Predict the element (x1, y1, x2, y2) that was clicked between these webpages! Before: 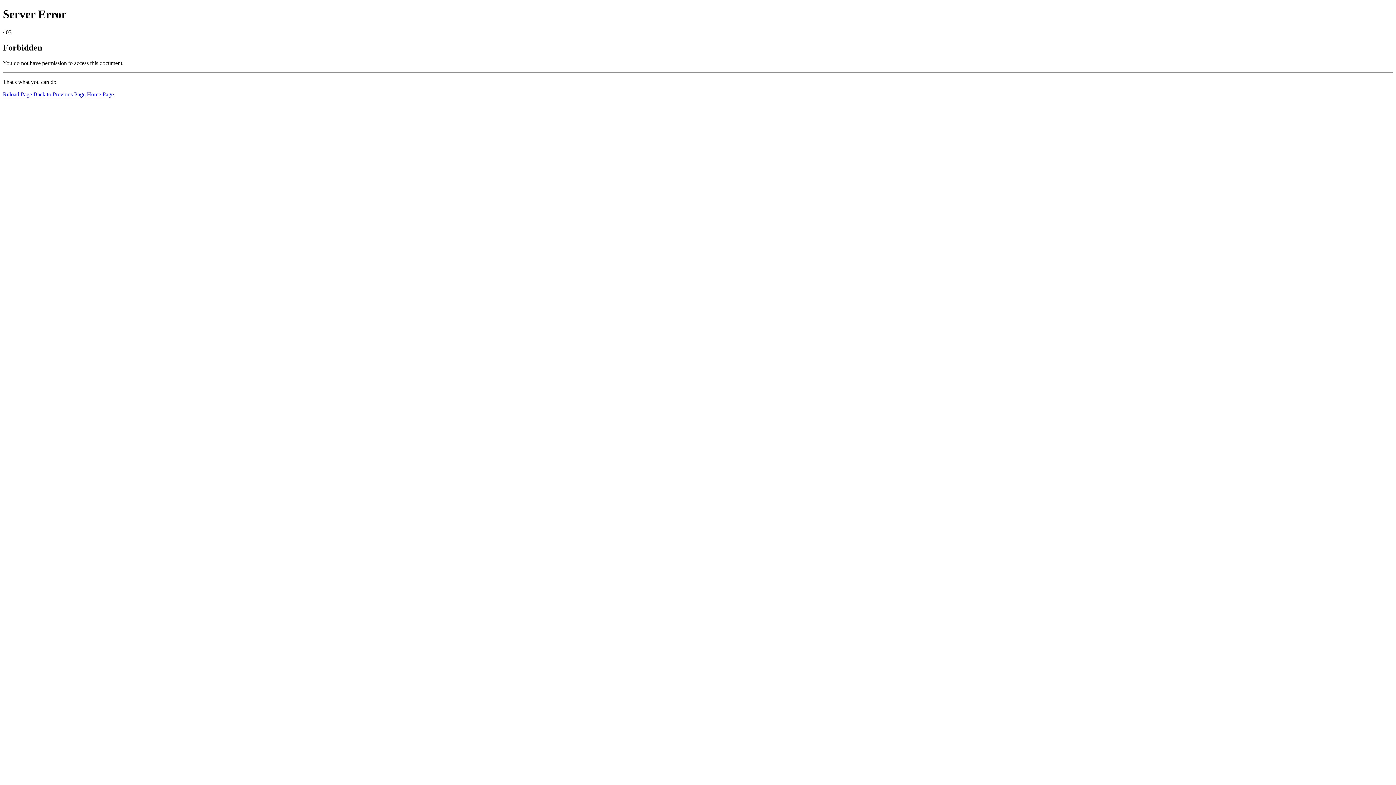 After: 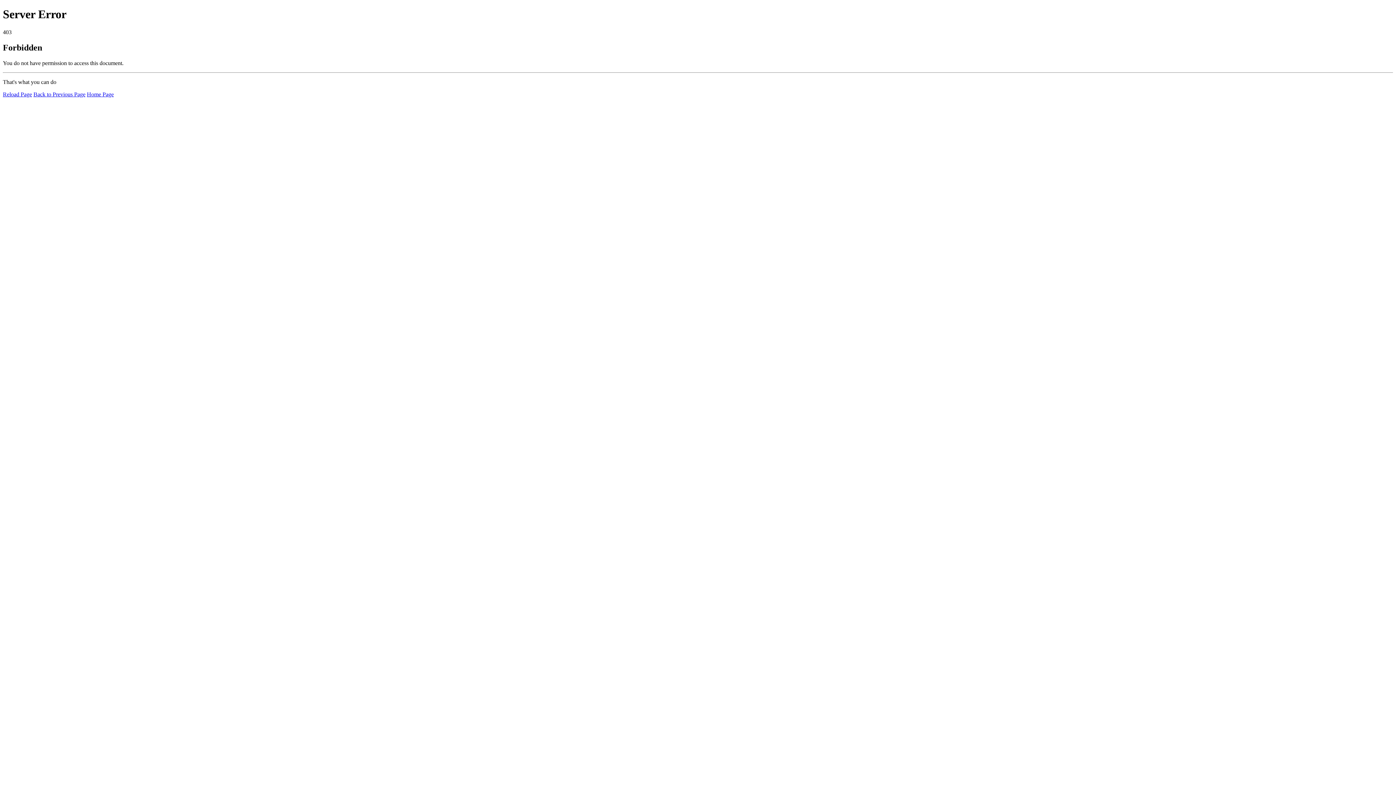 Action: bbox: (86, 91, 113, 97) label: Home Page